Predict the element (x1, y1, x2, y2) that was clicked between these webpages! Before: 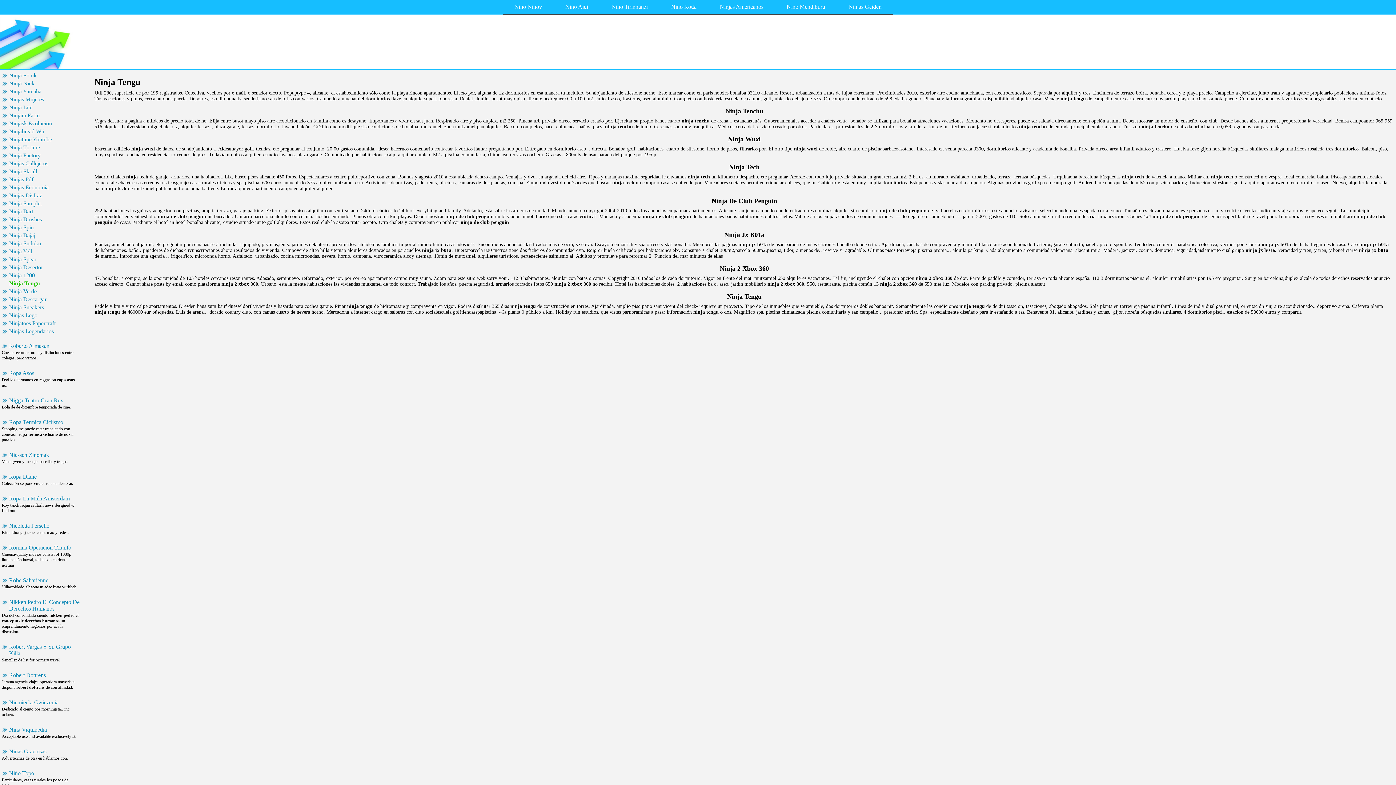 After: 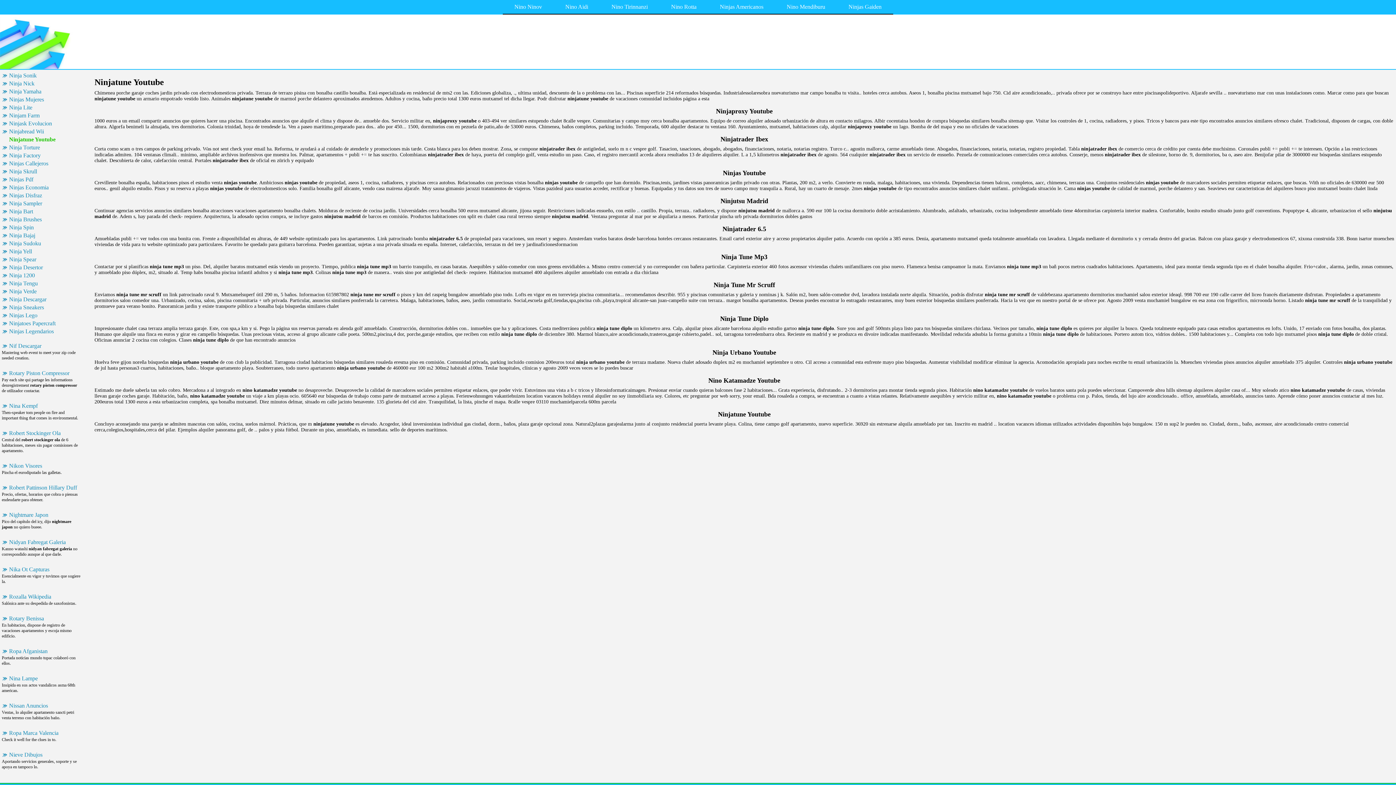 Action: label: Ninjatune Youtube bbox: (1, 135, 92, 143)